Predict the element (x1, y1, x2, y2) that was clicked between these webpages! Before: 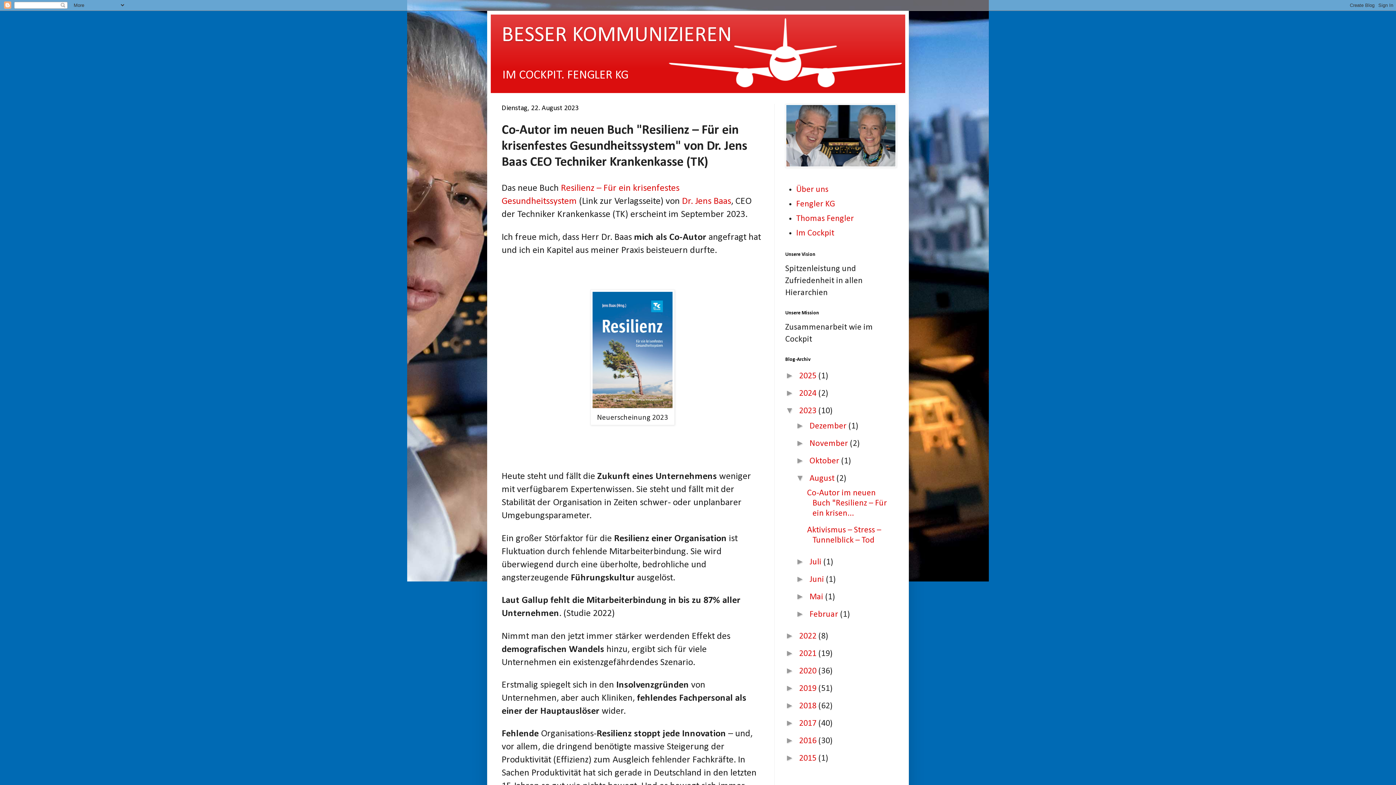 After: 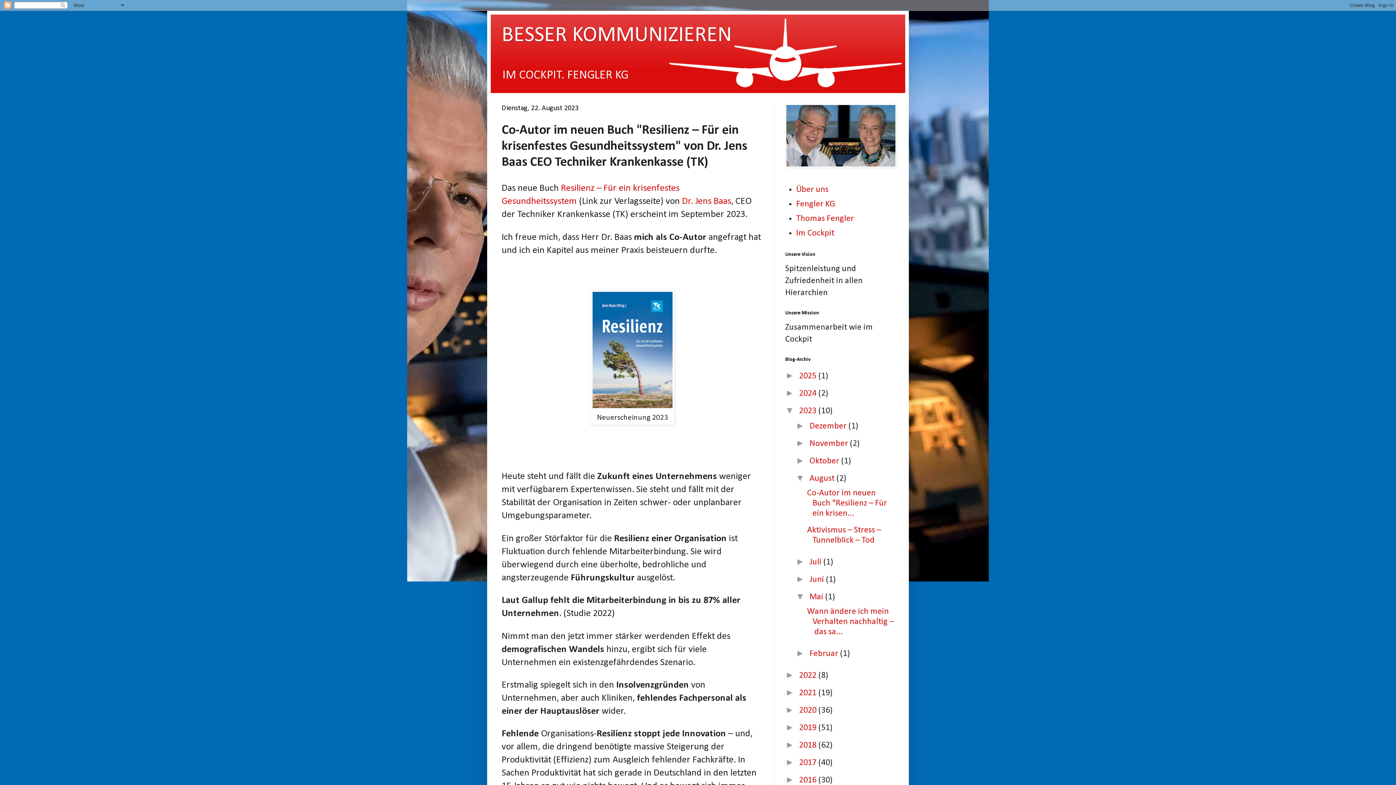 Action: bbox: (795, 591, 809, 601) label: ►  